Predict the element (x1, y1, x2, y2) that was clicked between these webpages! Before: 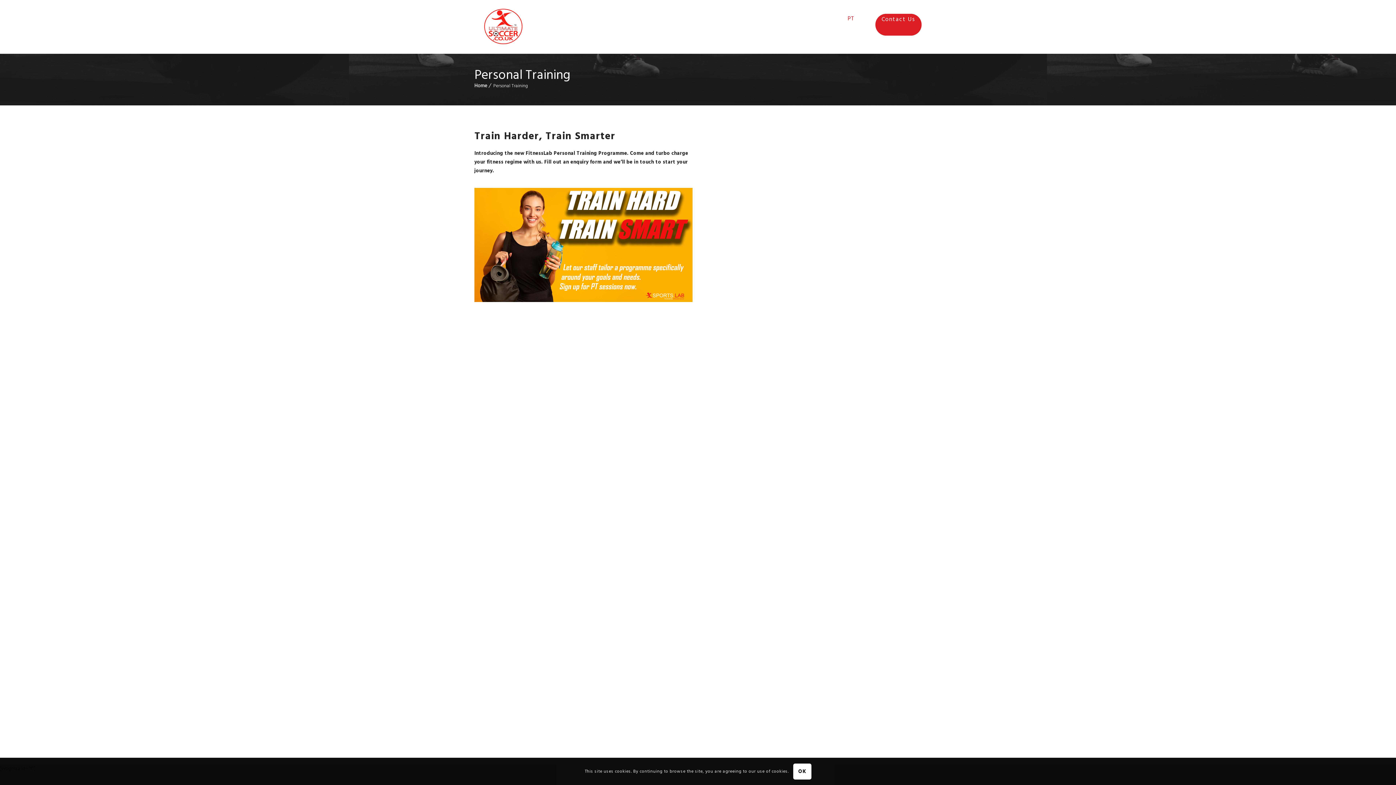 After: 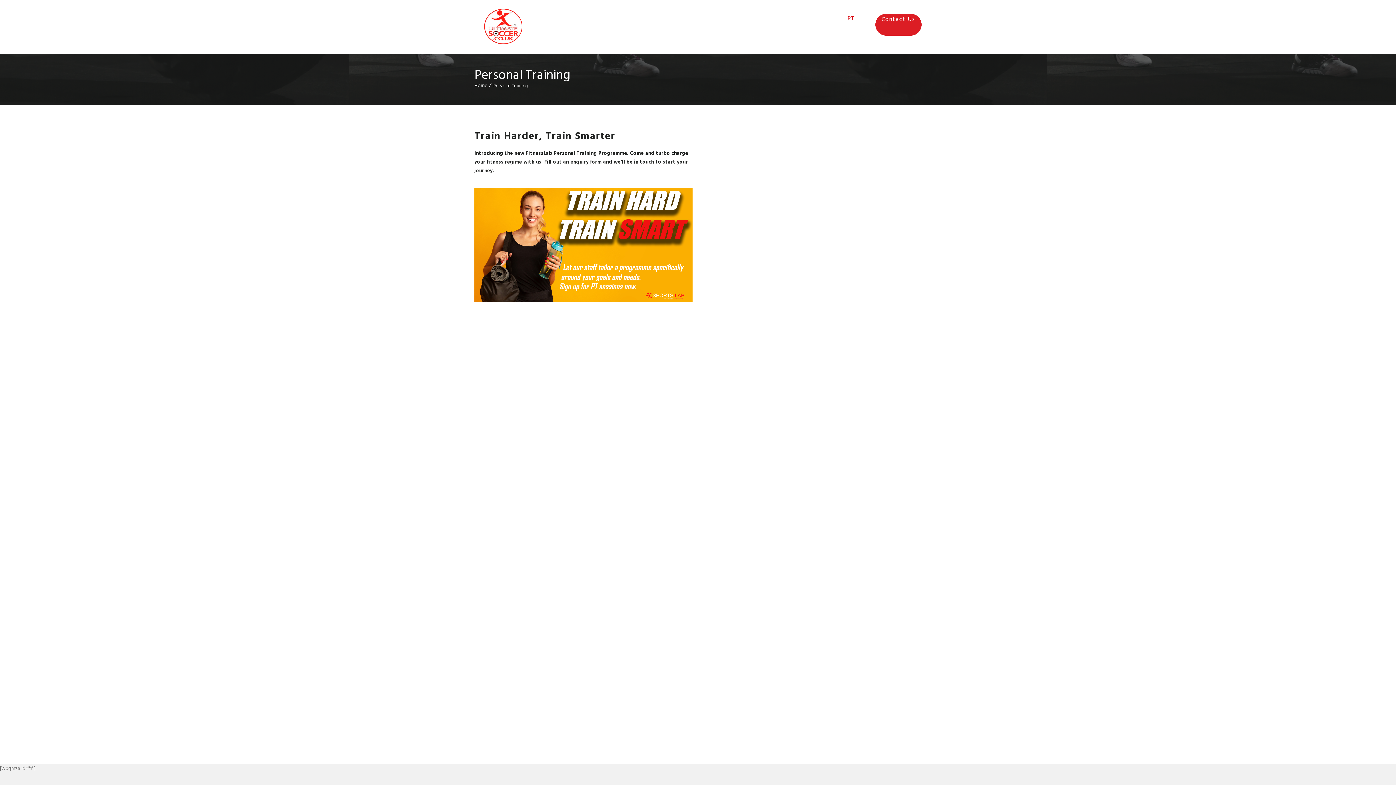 Action: label: OK bbox: (793, 763, 811, 779)